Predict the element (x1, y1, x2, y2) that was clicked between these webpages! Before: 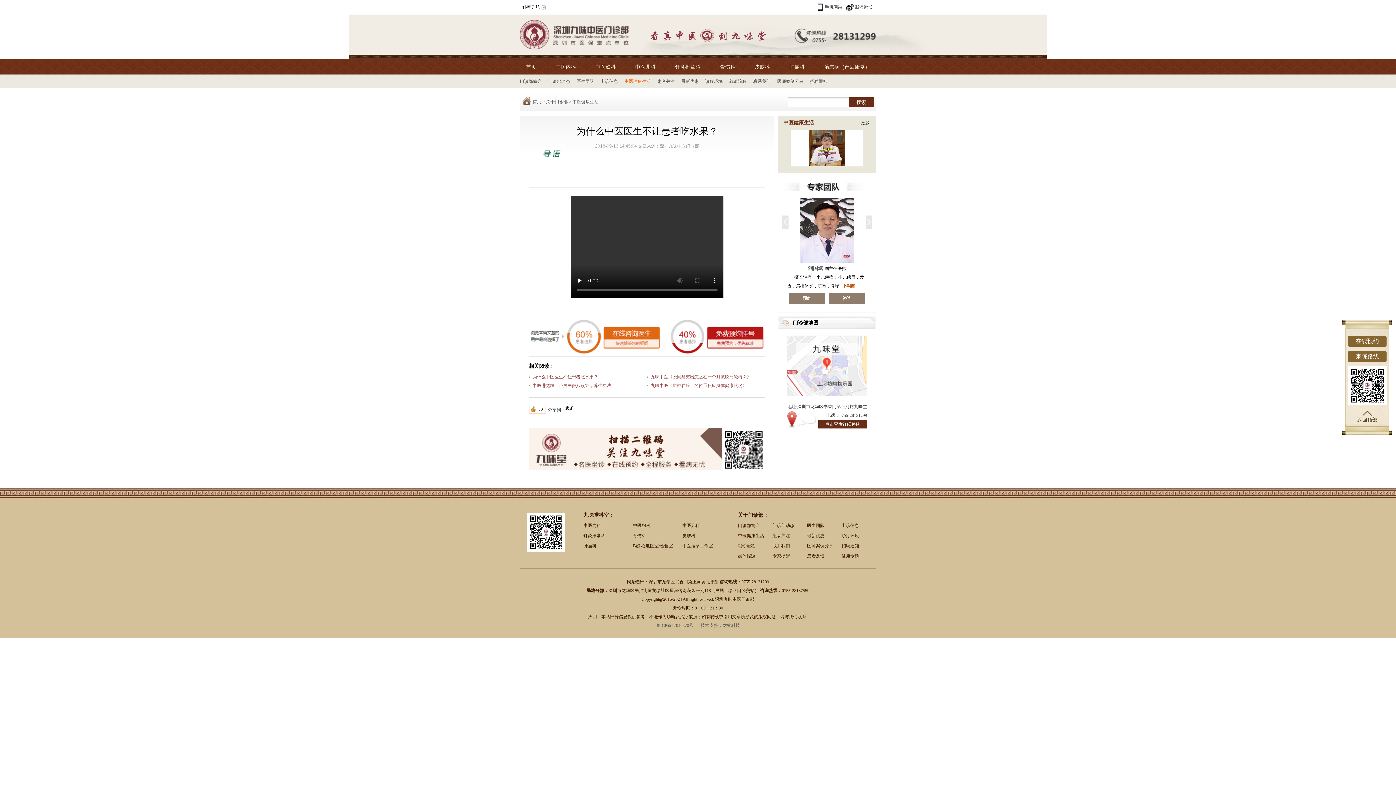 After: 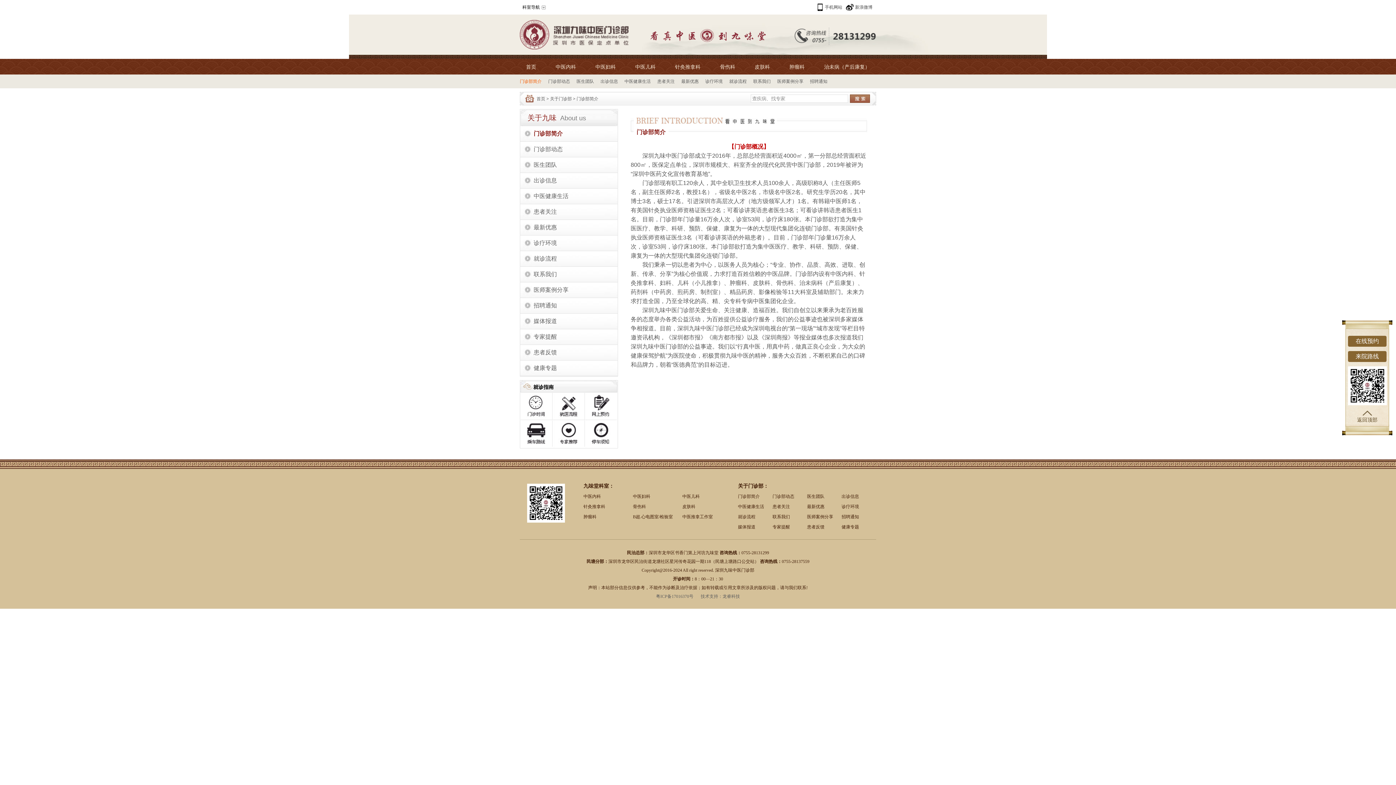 Action: bbox: (520, 78, 541, 84) label: 门诊部简介